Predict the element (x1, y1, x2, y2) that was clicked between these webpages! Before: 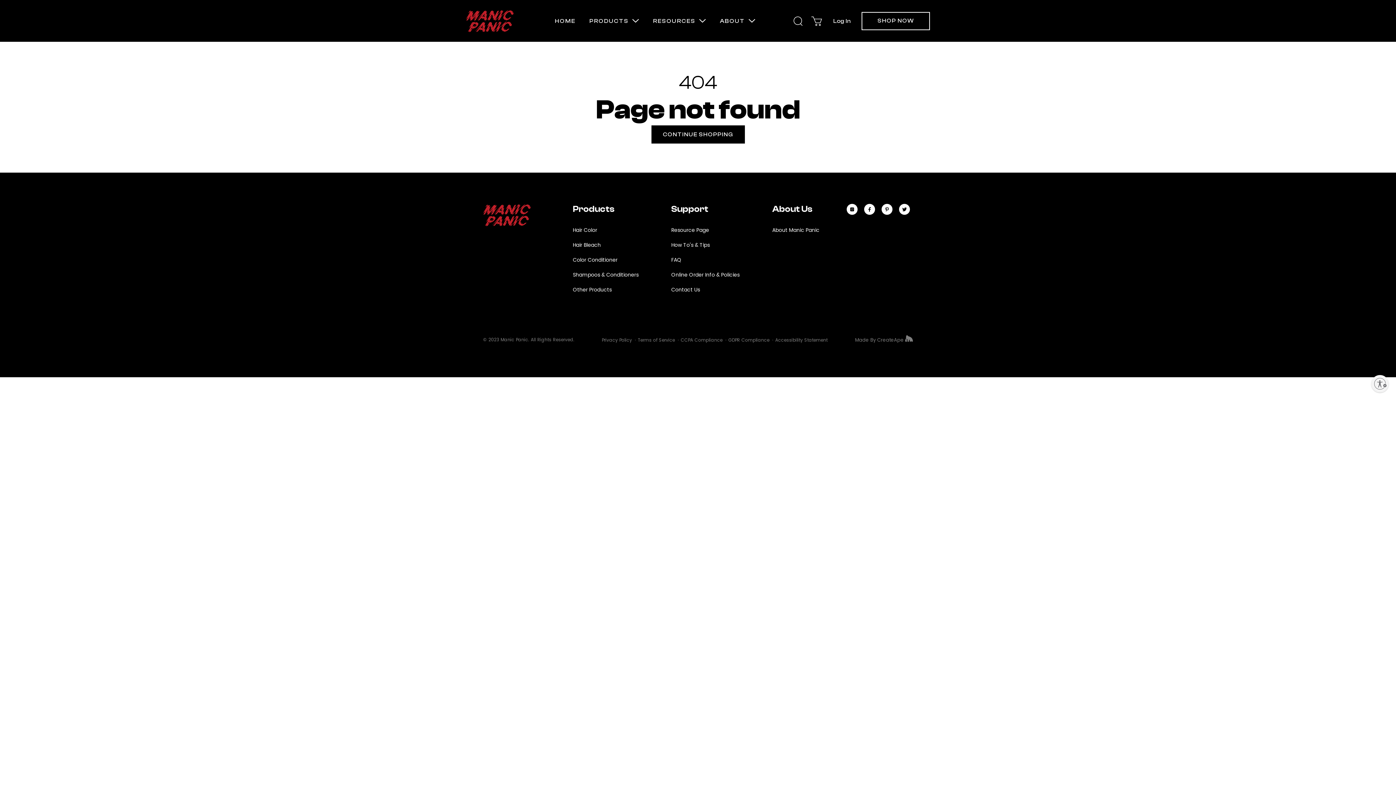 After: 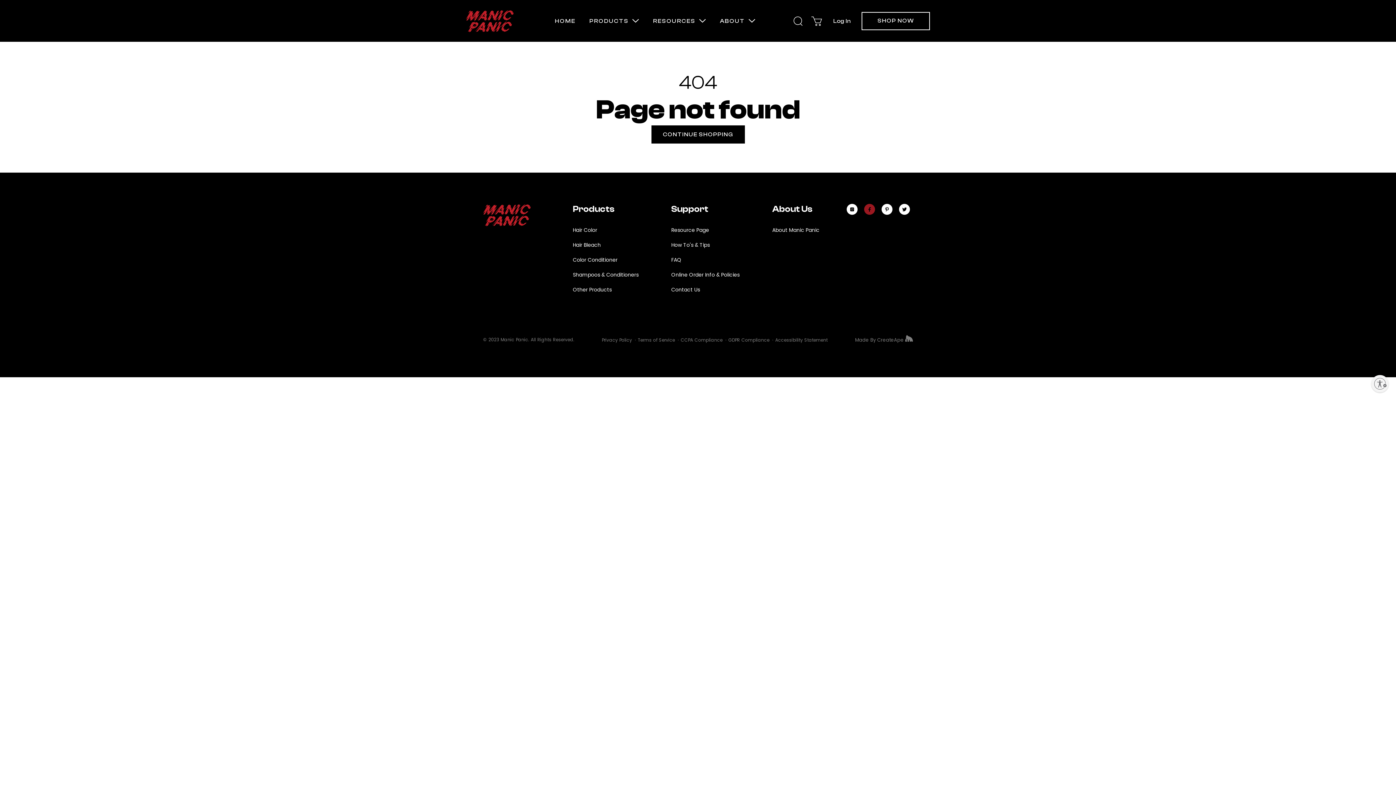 Action: label: Facebook bbox: (864, 204, 875, 214)